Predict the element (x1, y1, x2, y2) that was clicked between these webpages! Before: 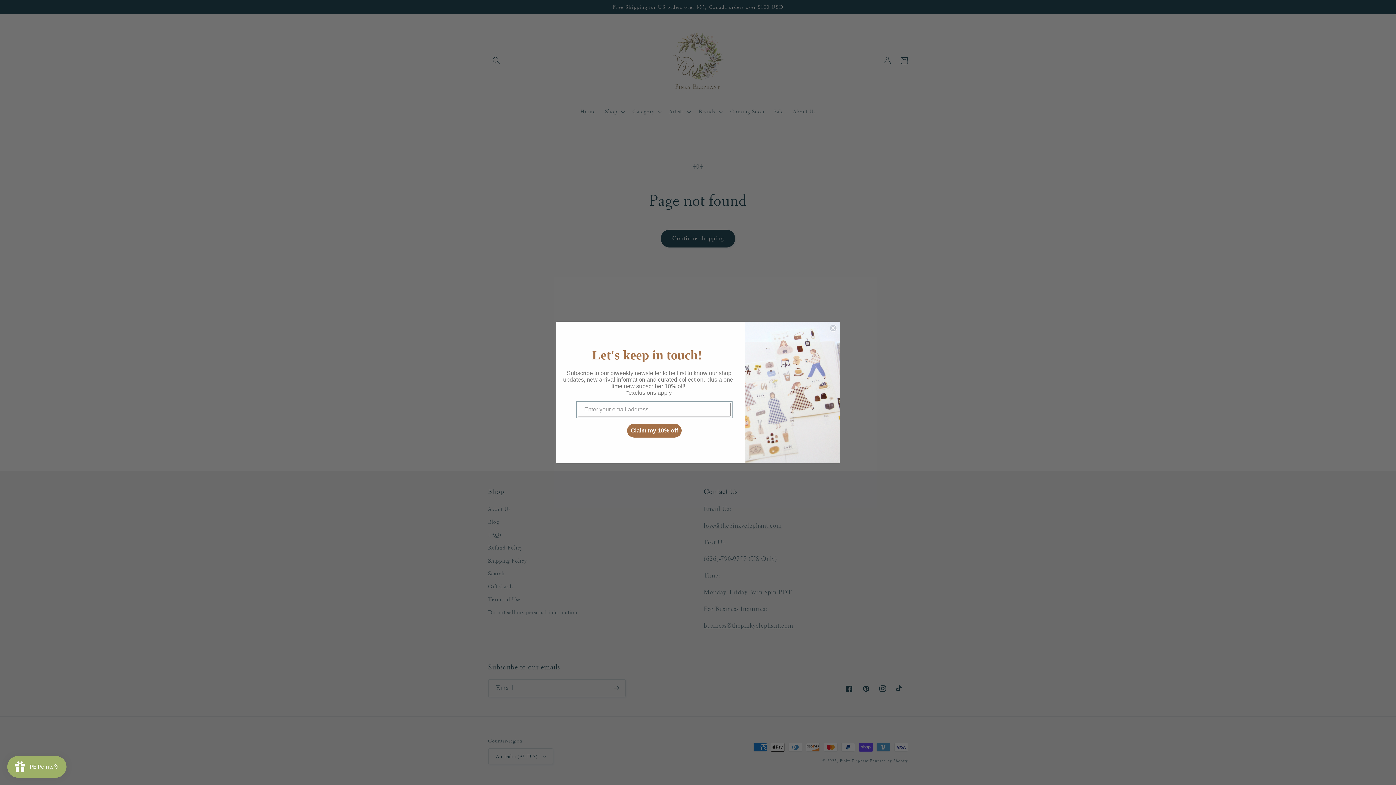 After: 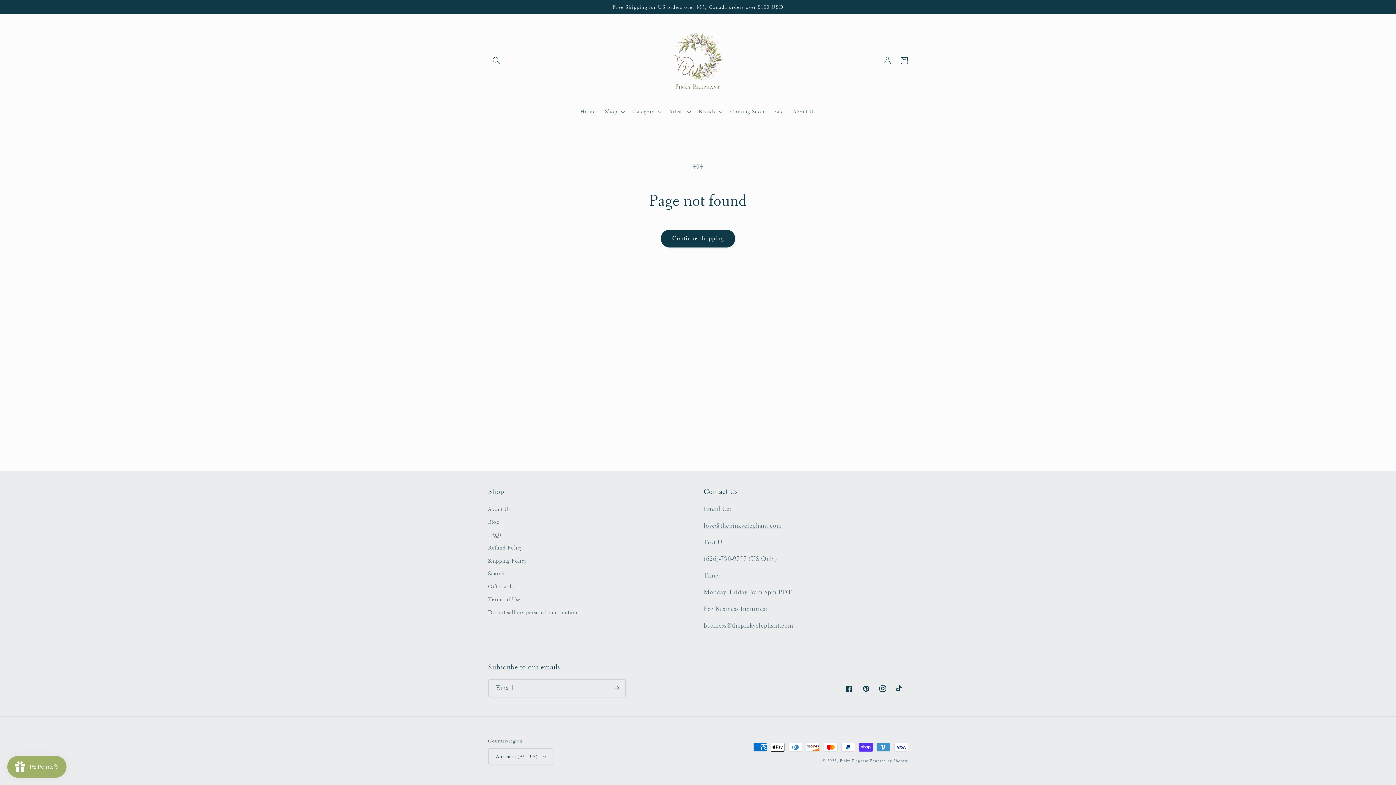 Action: label: Close dialog bbox: (829, 324, 837, 332)